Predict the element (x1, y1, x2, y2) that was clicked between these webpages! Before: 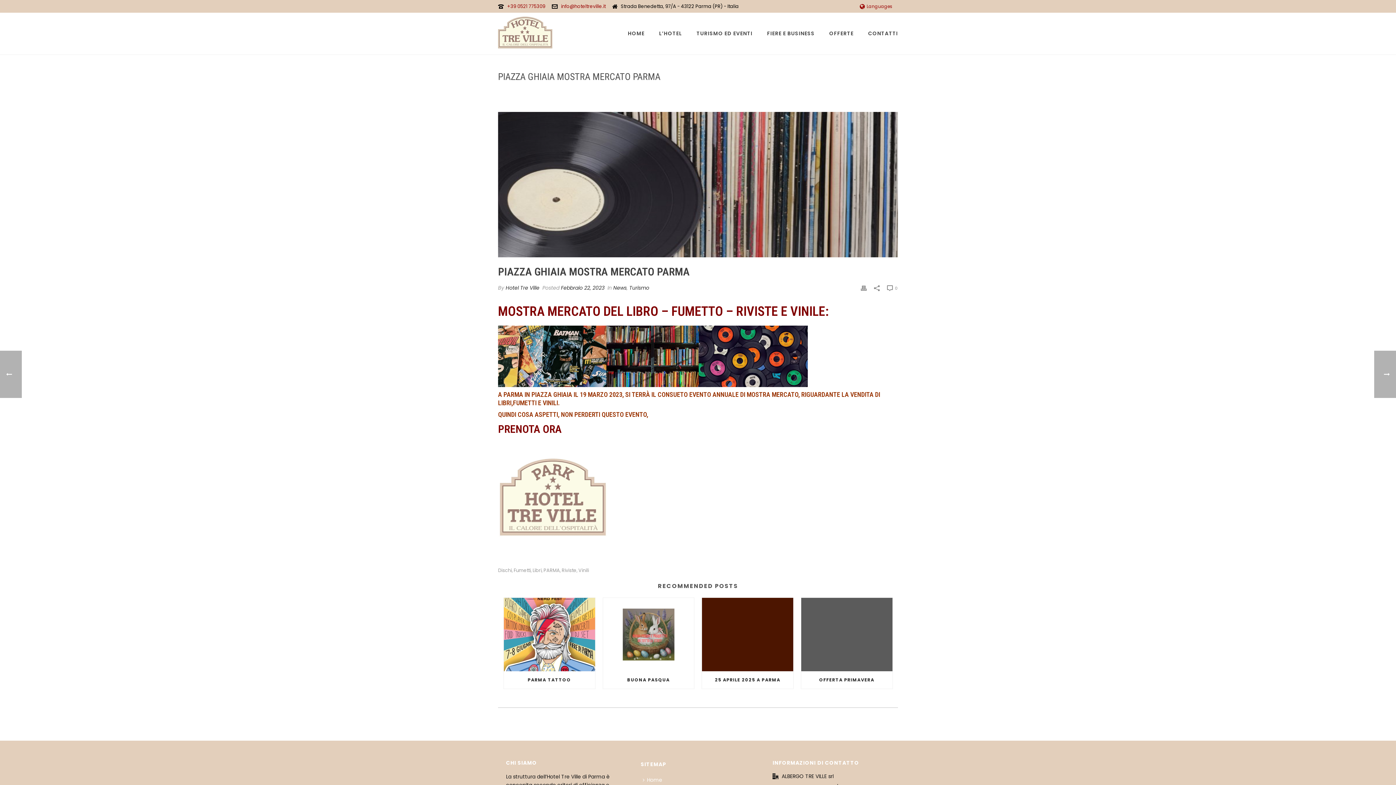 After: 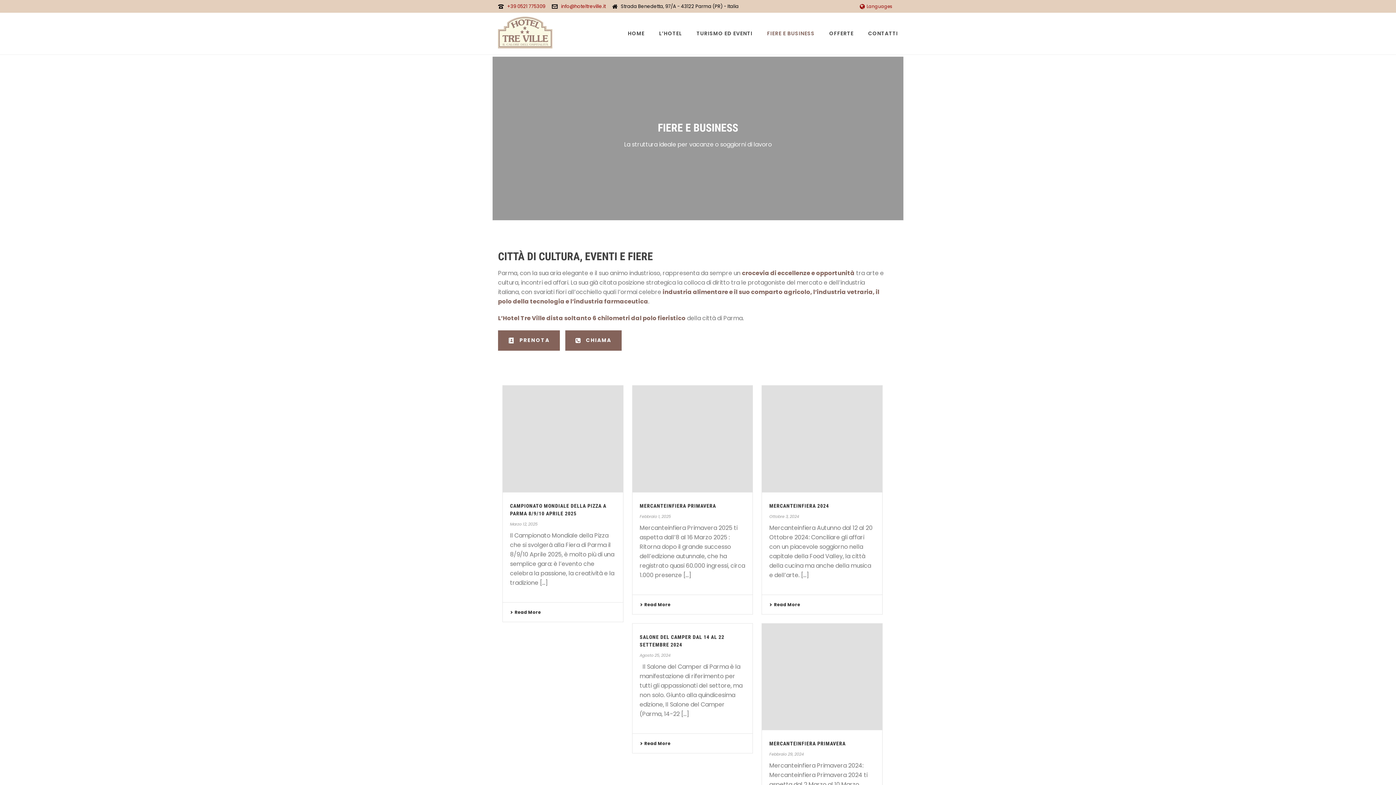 Action: label: FIERE E BUSINESS bbox: (760, 10, 822, 54)